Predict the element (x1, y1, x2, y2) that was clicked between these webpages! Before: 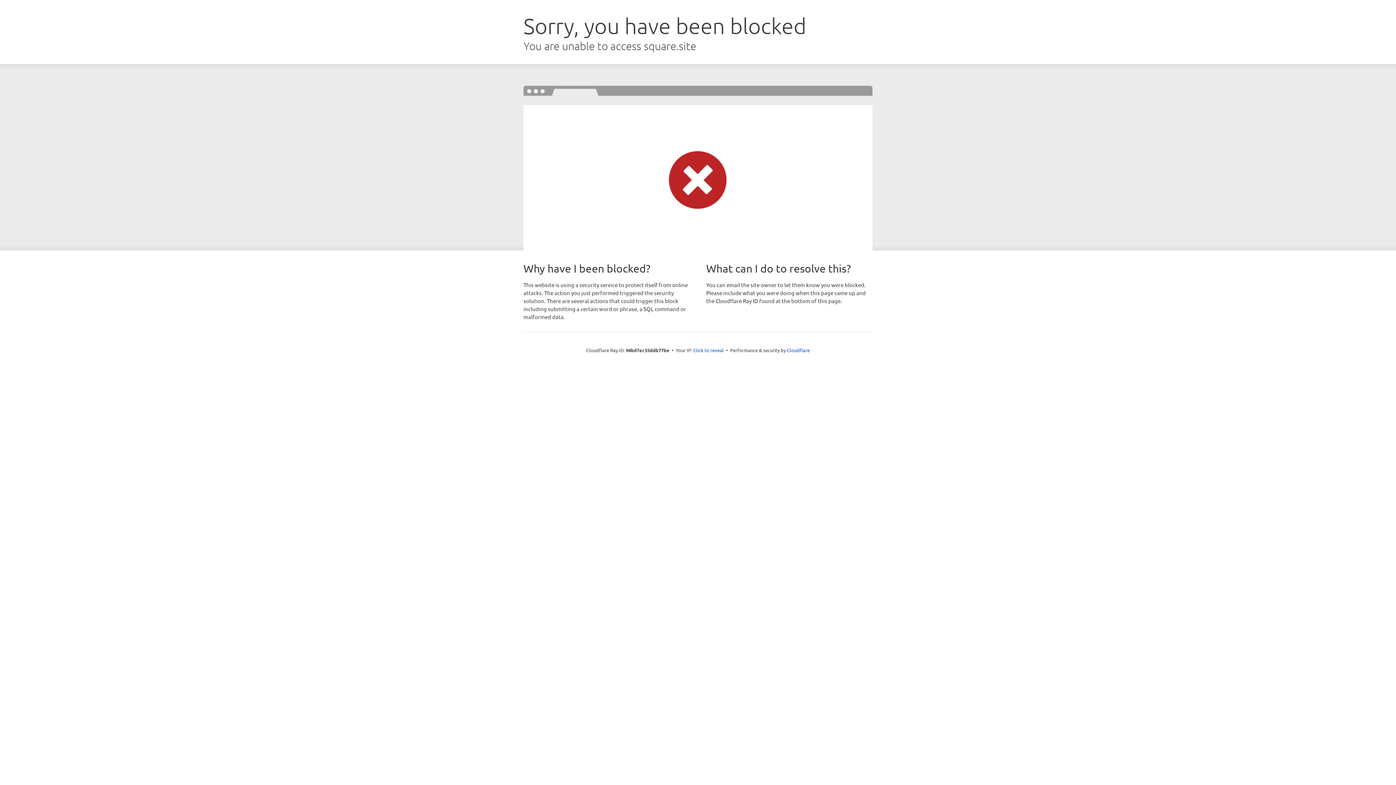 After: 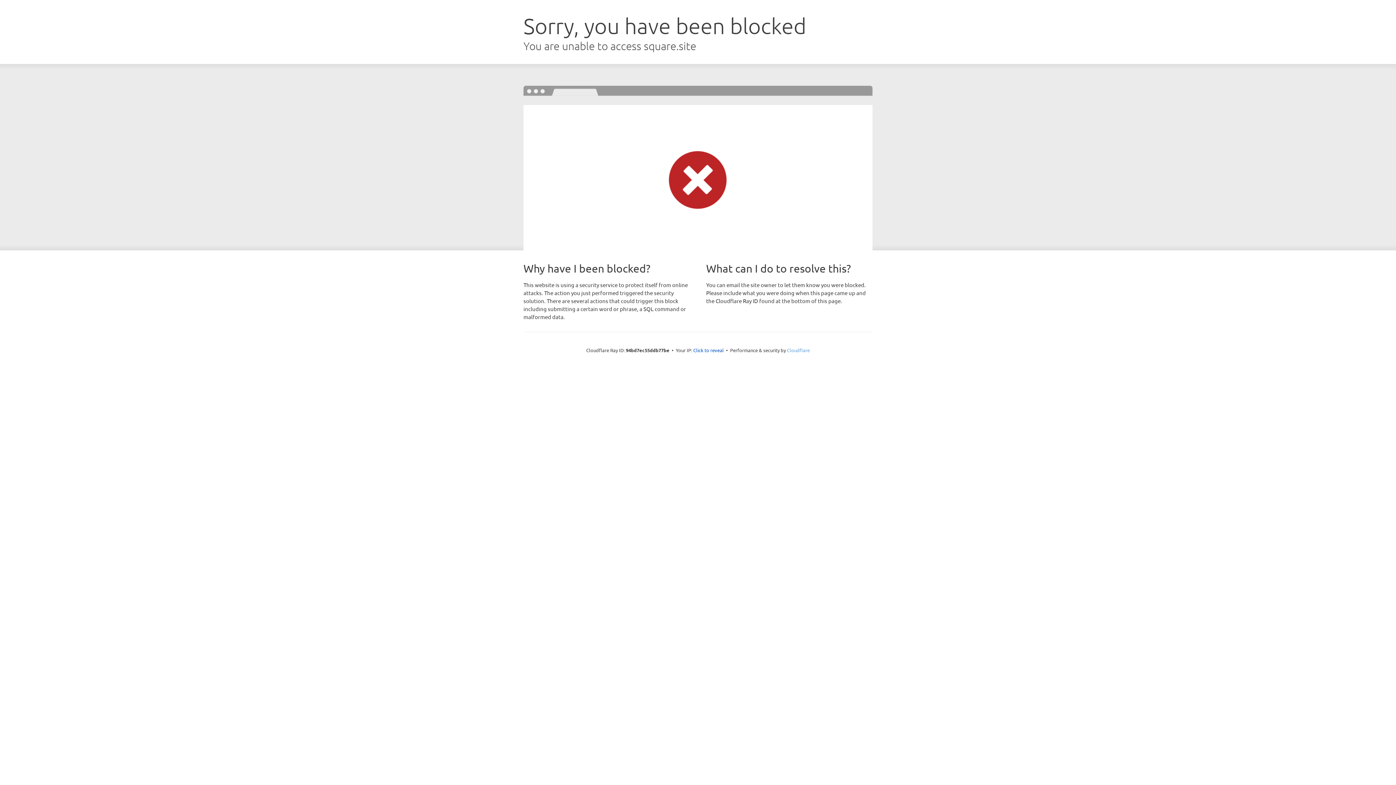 Action: bbox: (787, 347, 810, 353) label: Cloudflare